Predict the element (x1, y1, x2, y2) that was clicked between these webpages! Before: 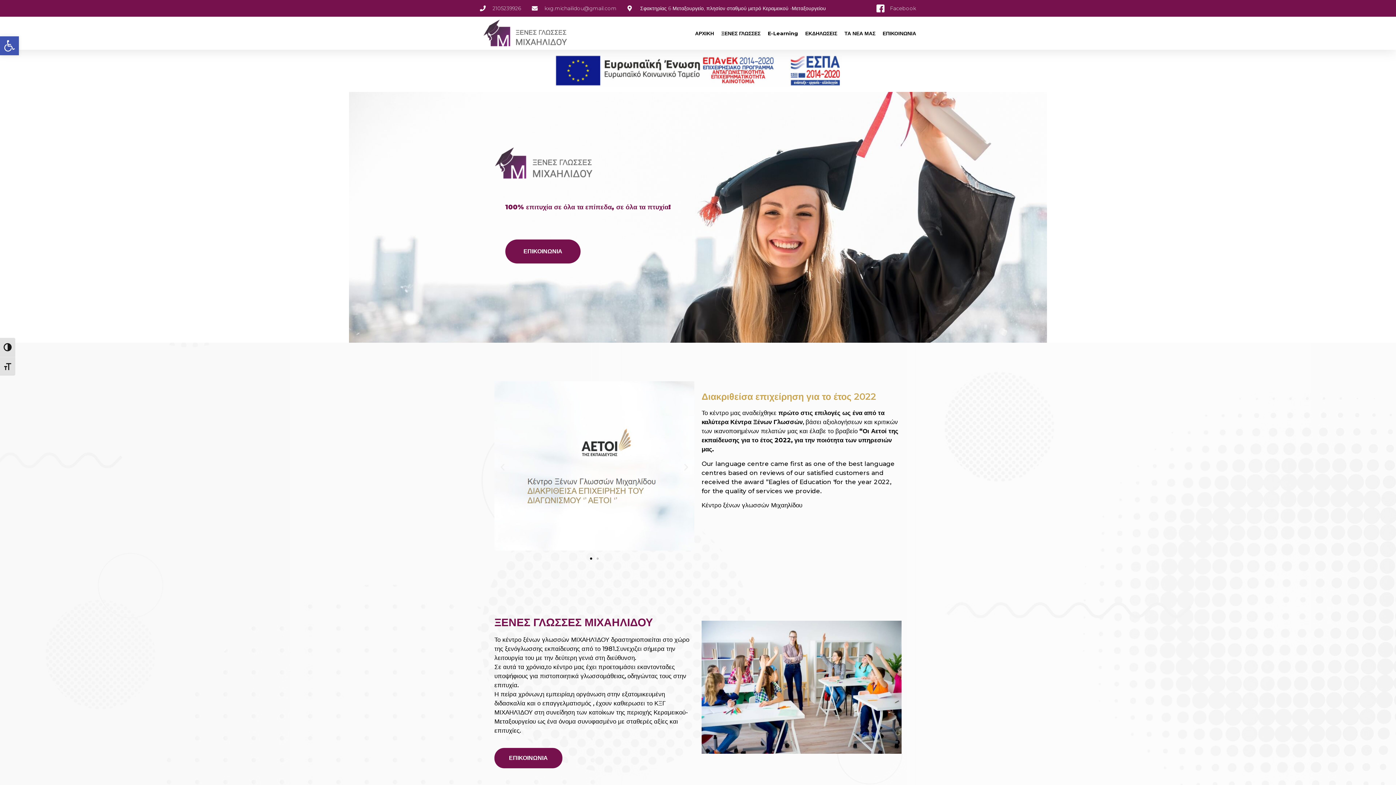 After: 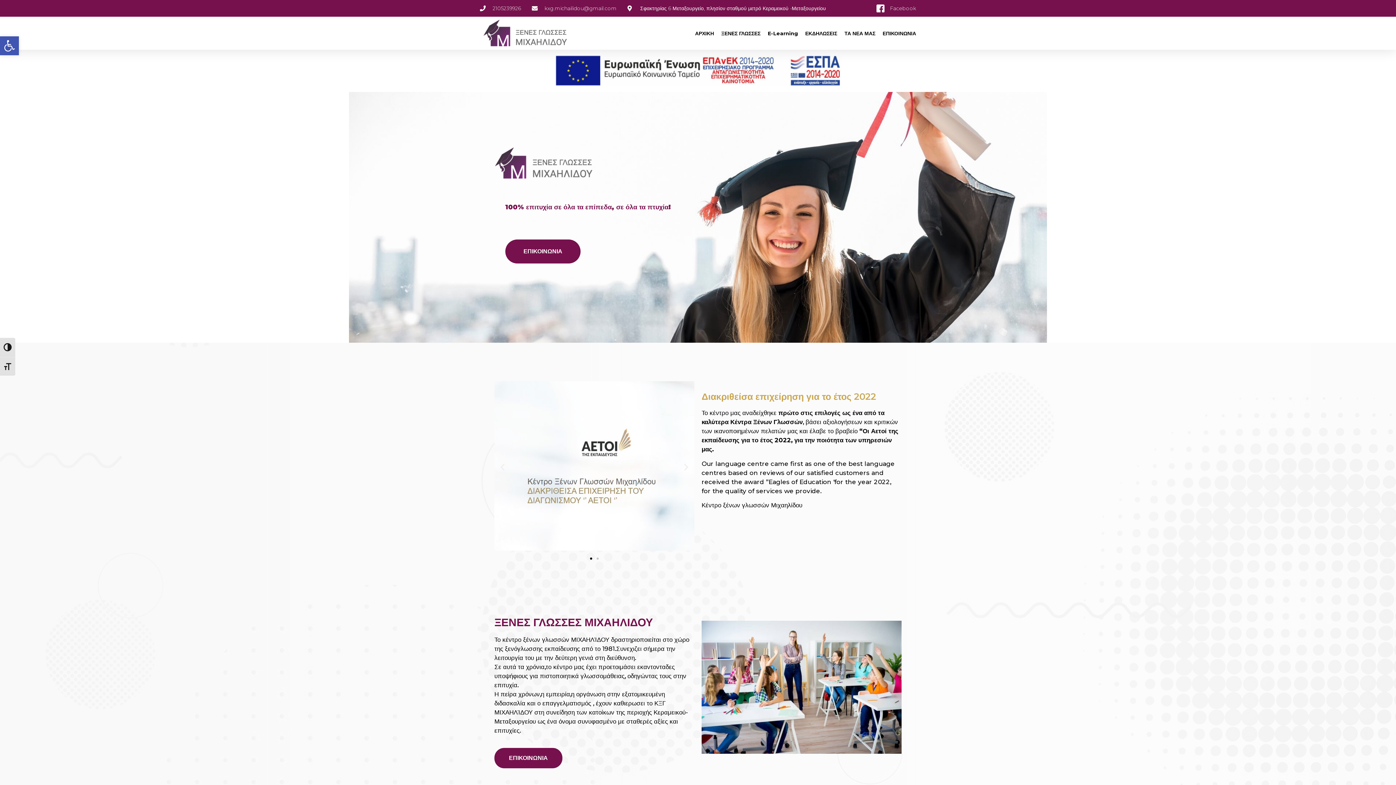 Action: bbox: (532, 4, 616, 12) label: kxg.michailidou@gmail.com